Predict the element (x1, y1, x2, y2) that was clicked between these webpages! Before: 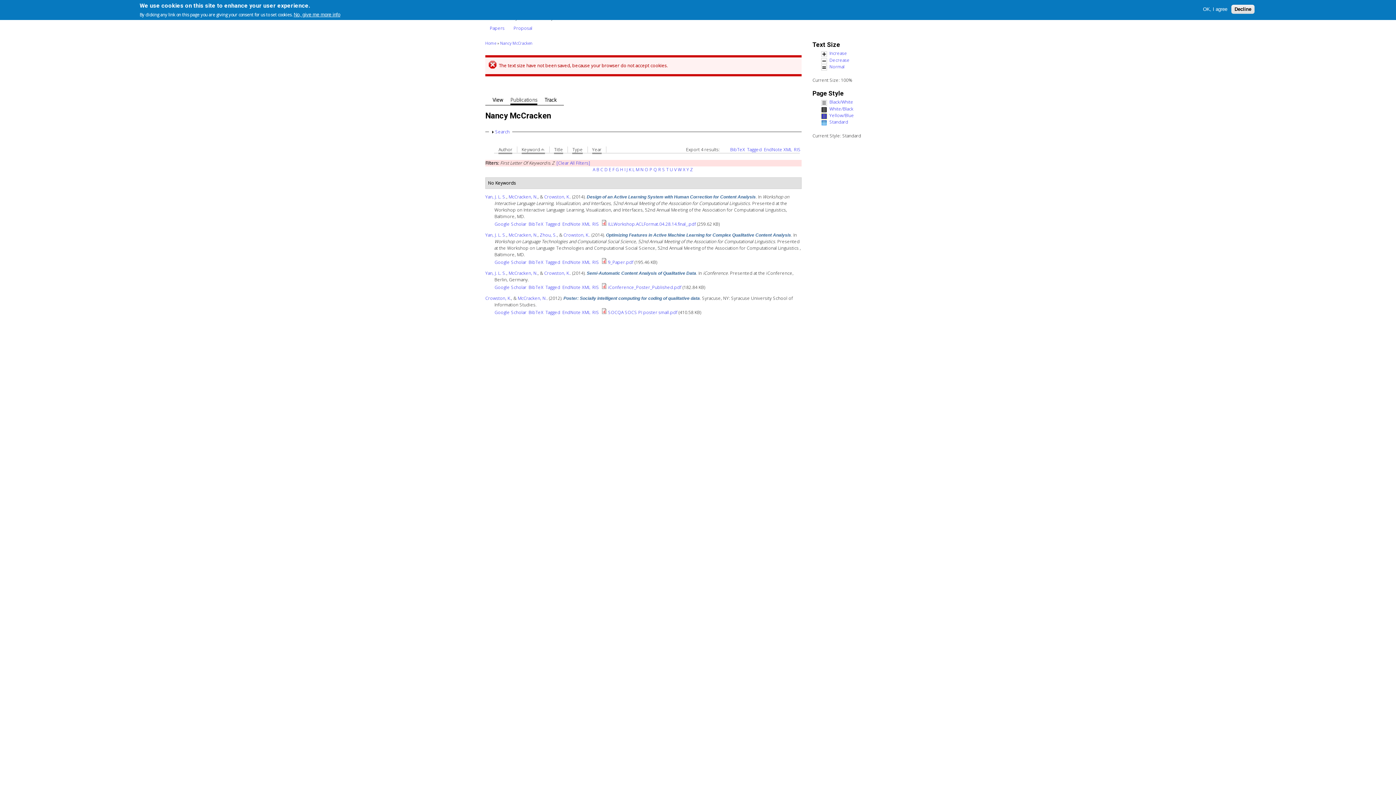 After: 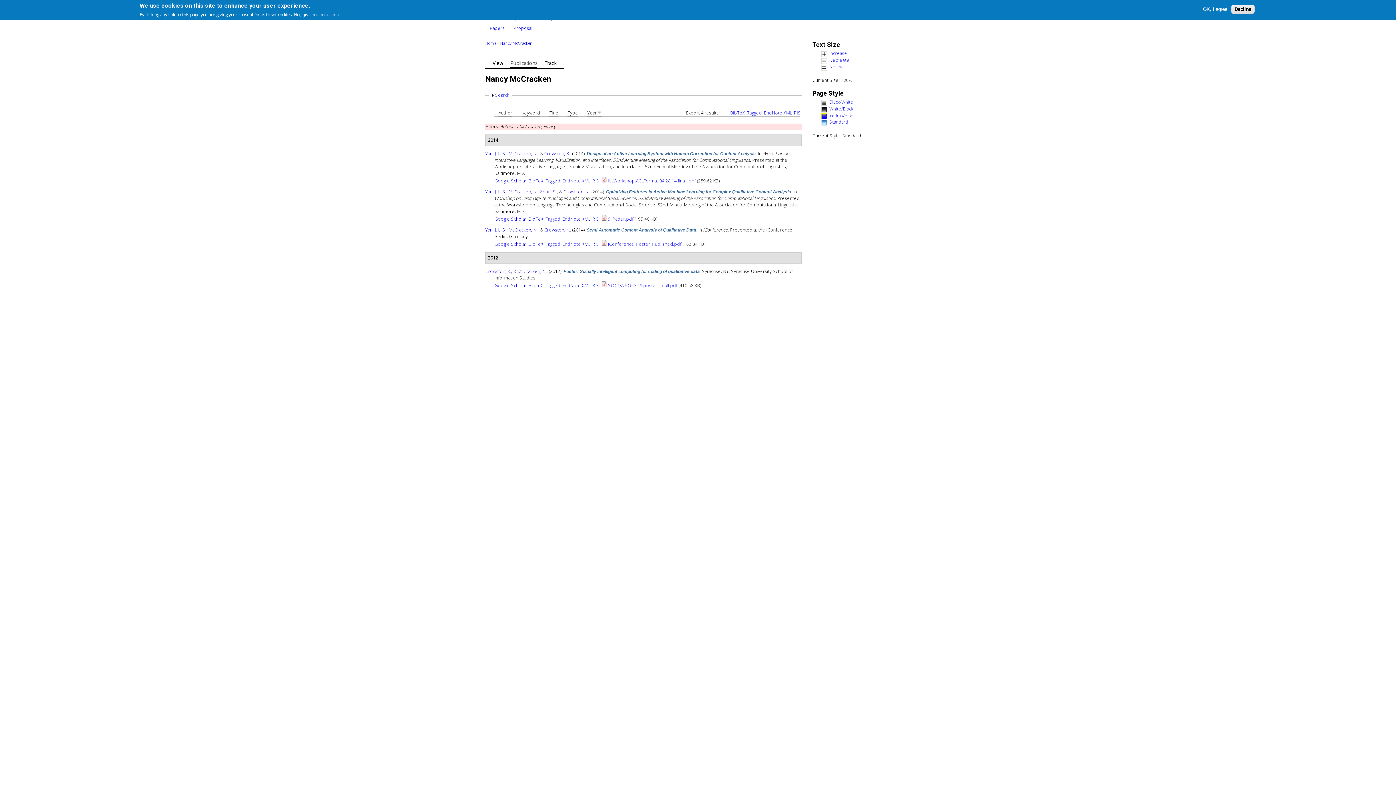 Action: label: Publications
(active tab) bbox: (510, 97, 537, 105)